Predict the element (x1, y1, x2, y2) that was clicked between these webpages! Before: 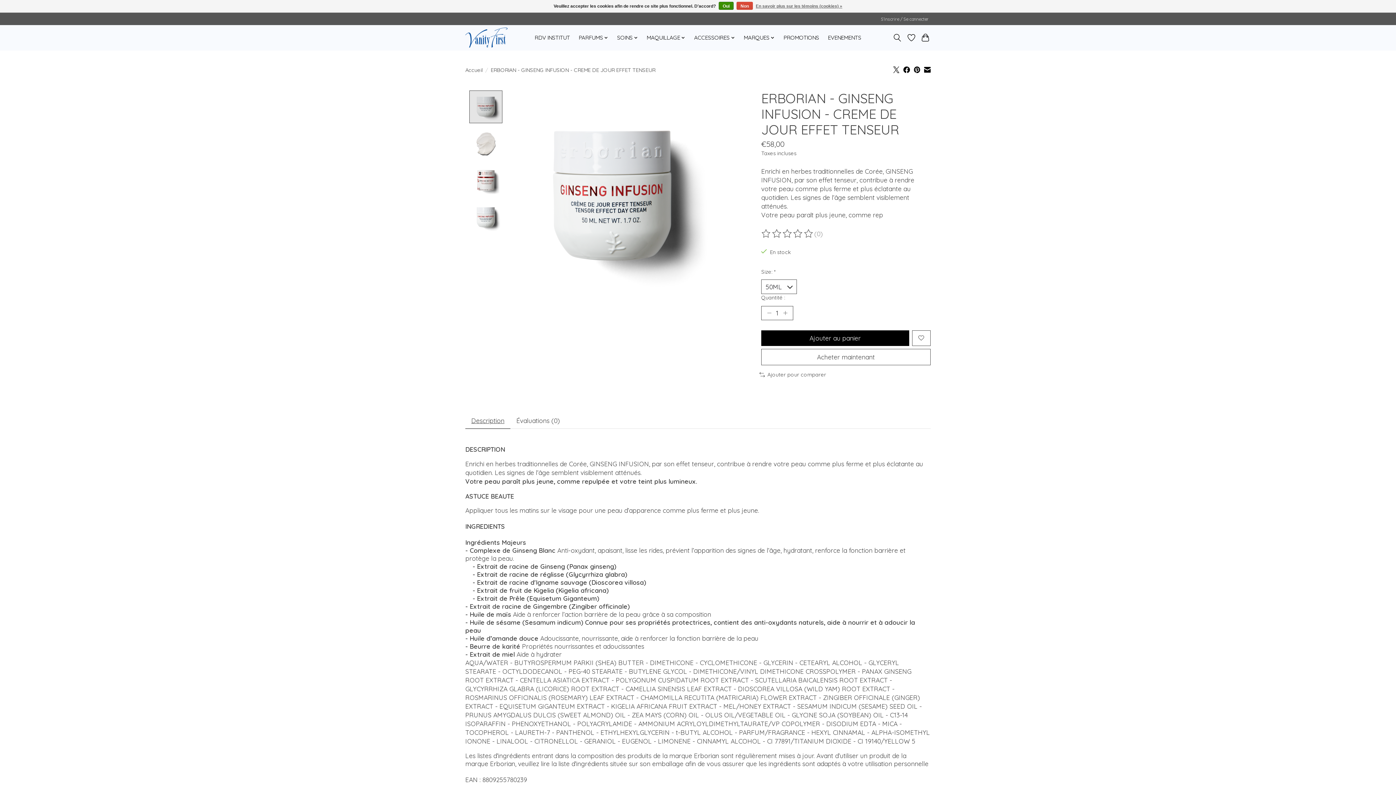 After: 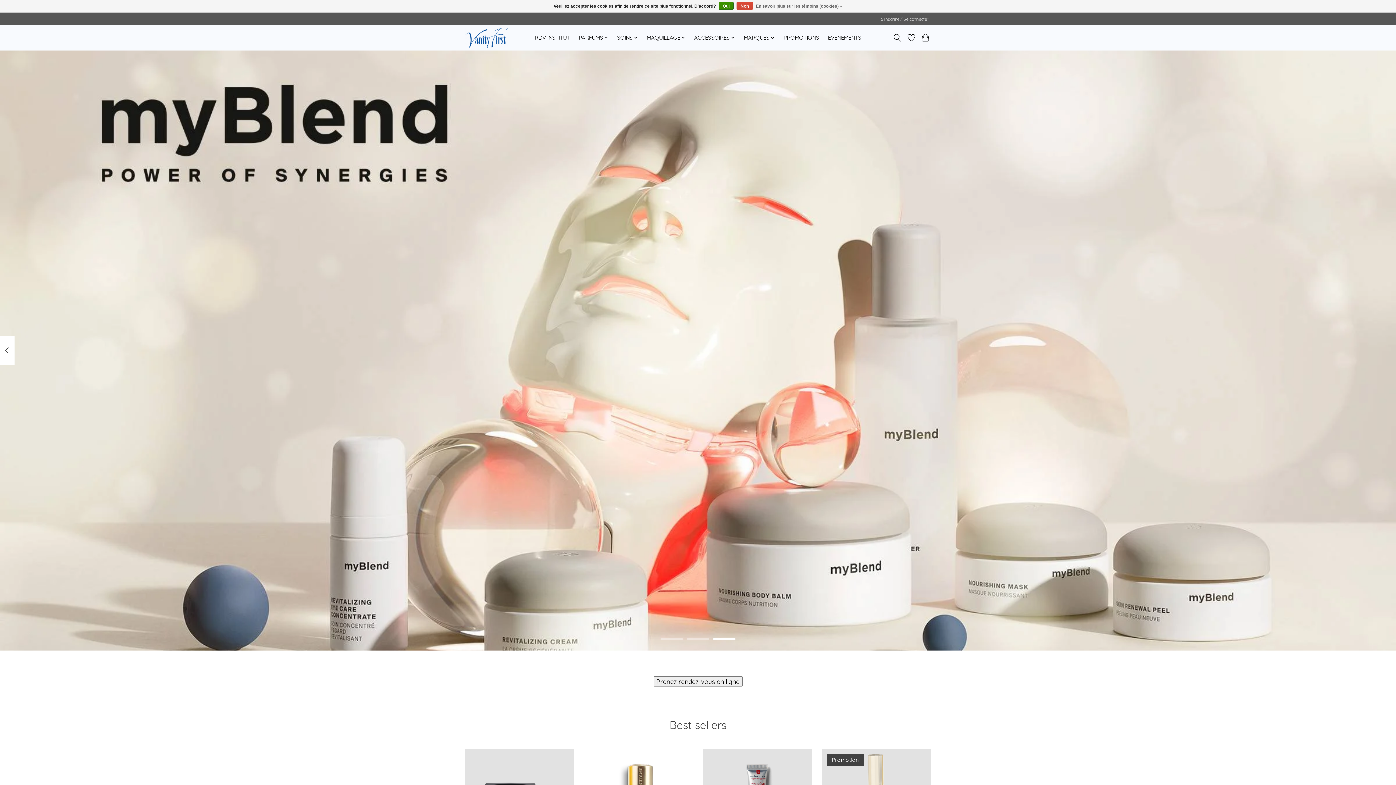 Action: label: Accueil bbox: (465, 66, 482, 73)